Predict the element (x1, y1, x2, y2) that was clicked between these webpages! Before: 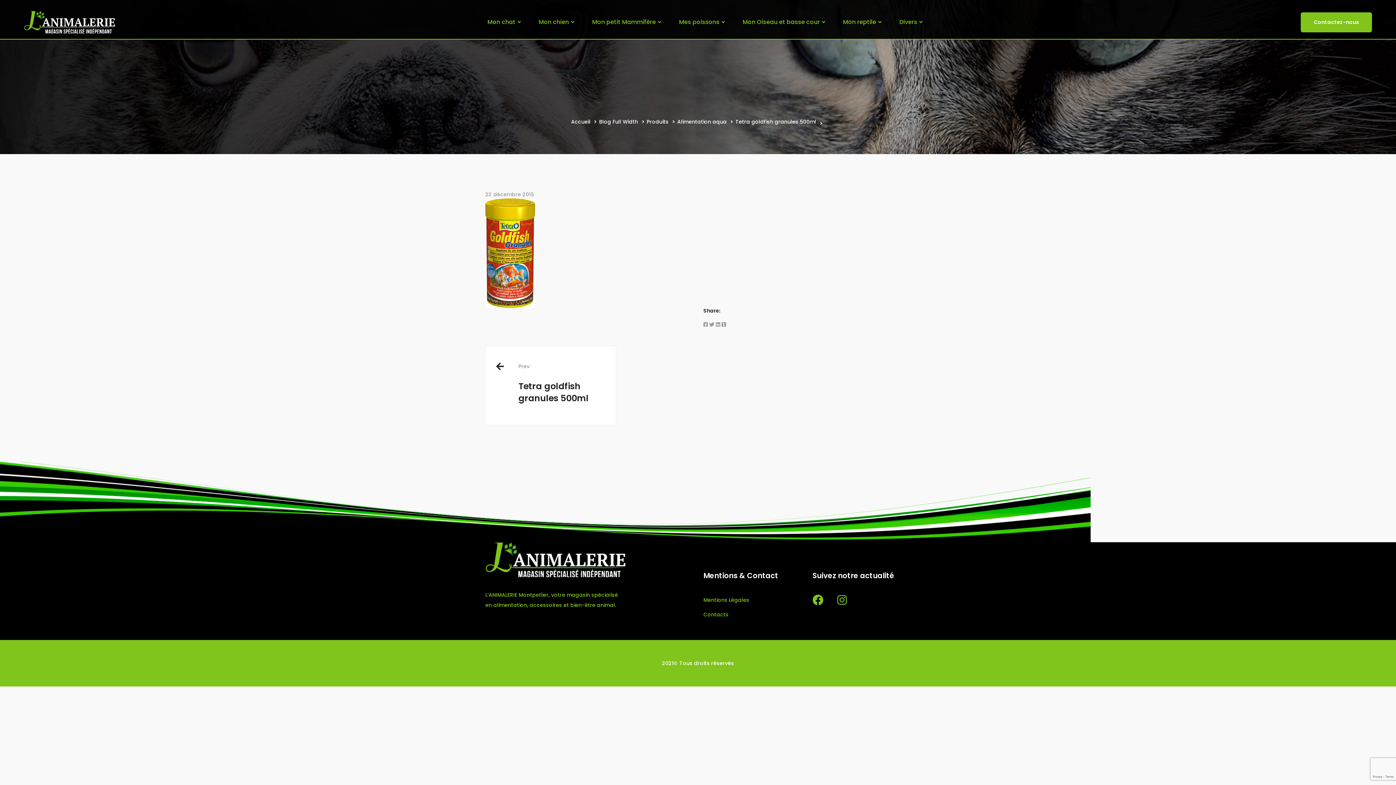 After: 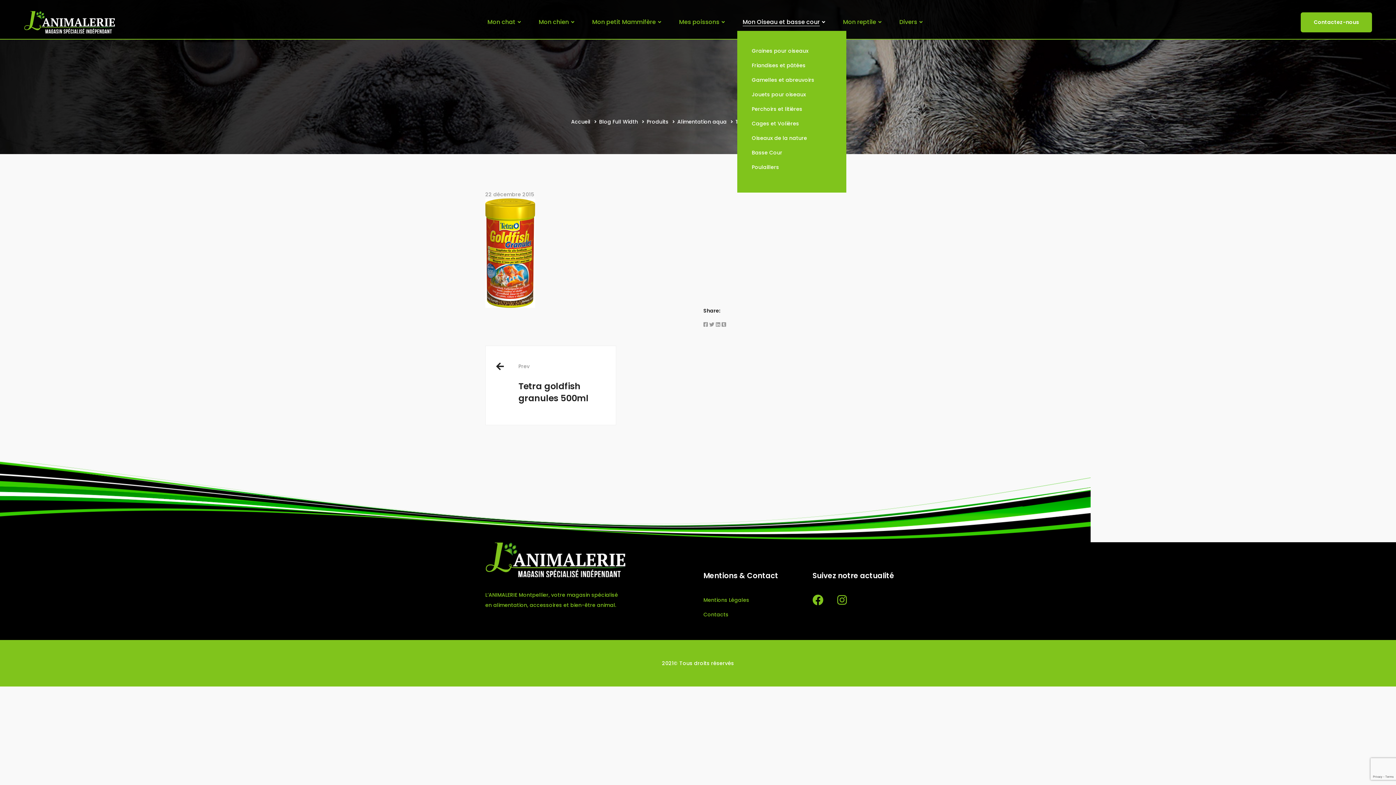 Action: bbox: (737, 13, 830, 30) label: Mon Oiseau et basse cour